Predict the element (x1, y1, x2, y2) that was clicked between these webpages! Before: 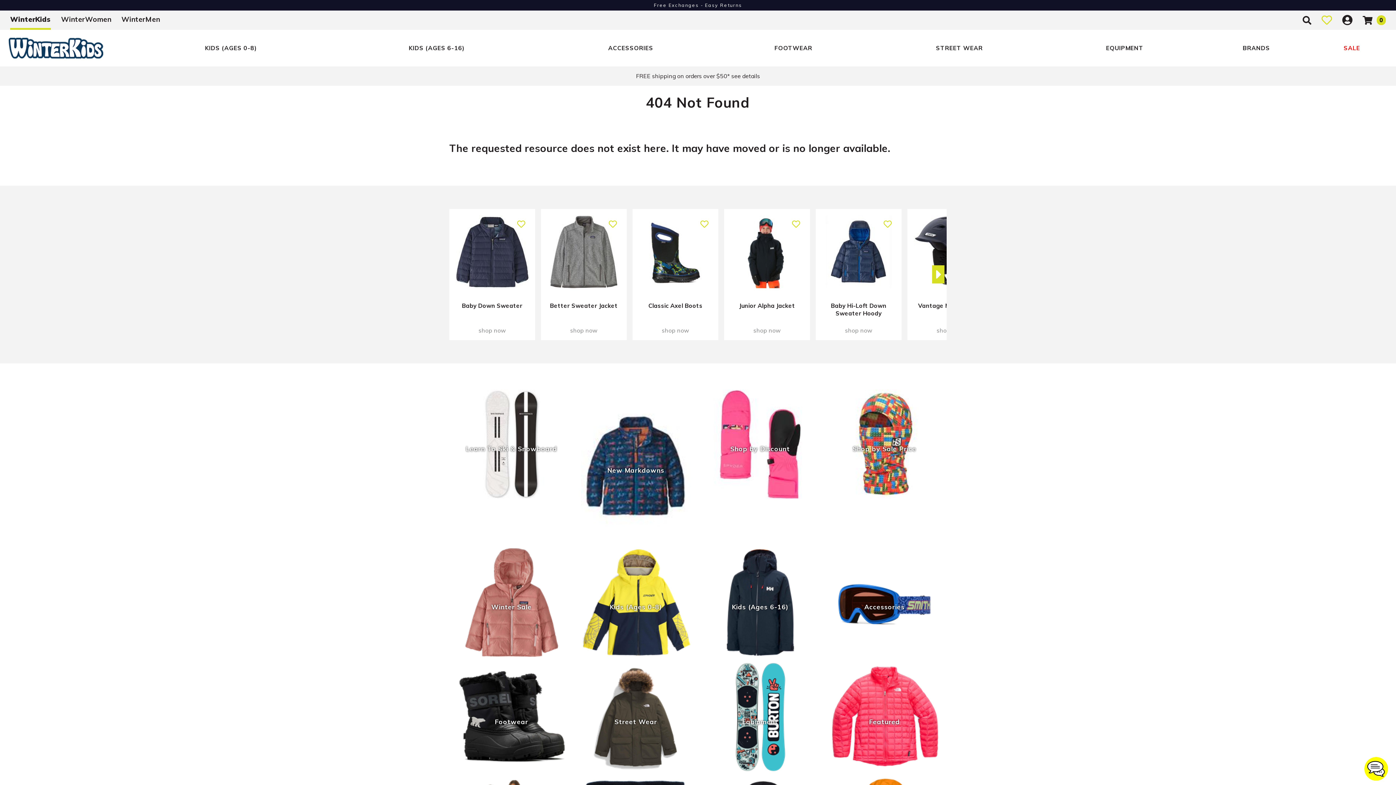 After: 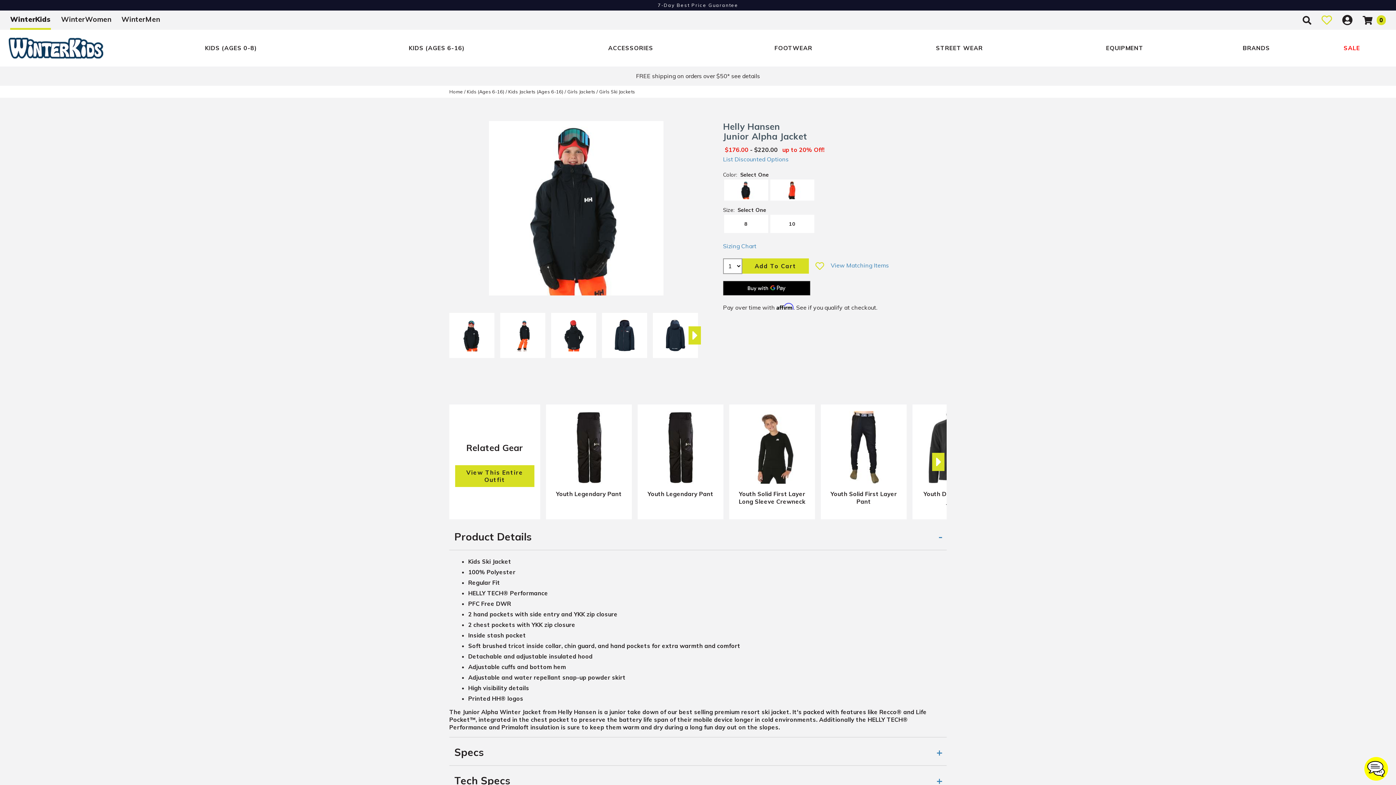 Action: bbox: (724, 296, 810, 326) label: Junior Alpha Jacket